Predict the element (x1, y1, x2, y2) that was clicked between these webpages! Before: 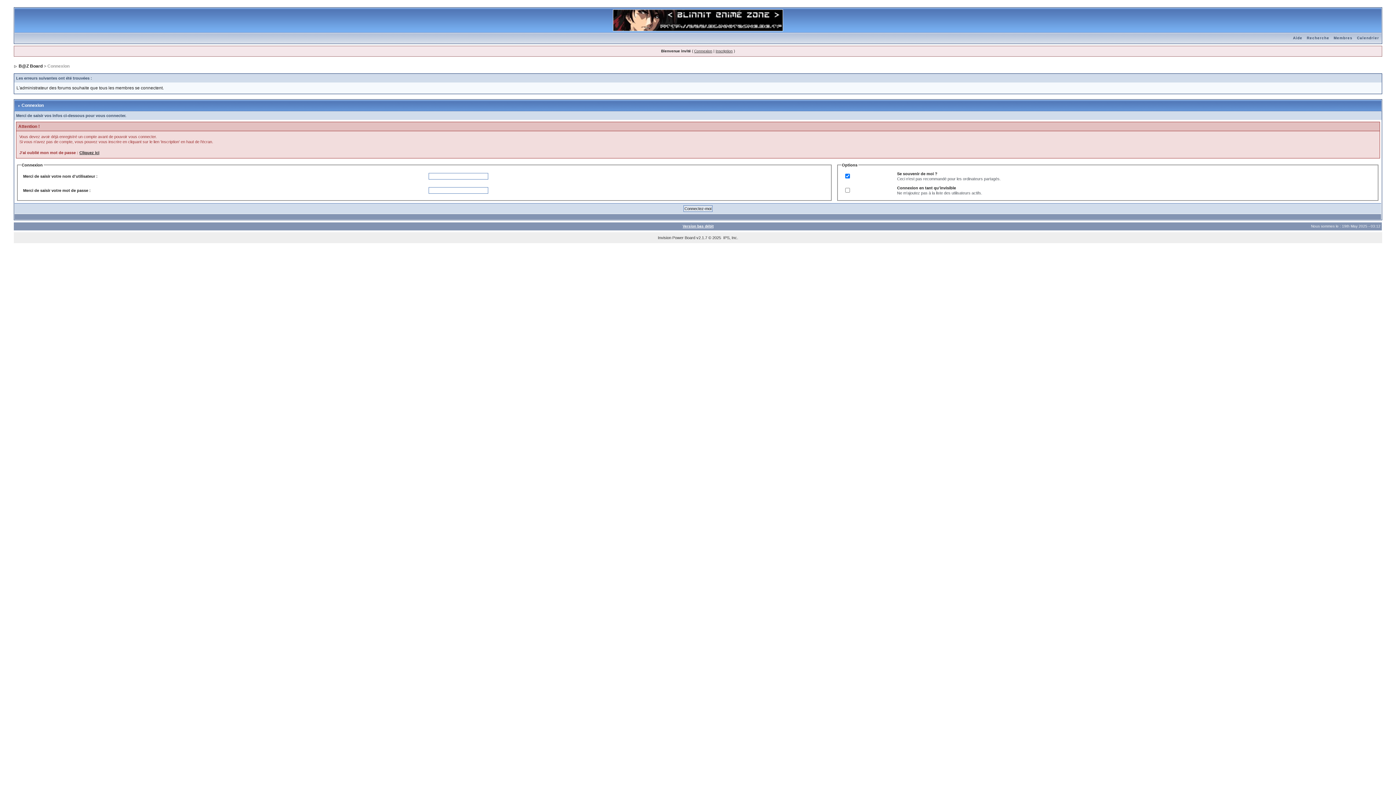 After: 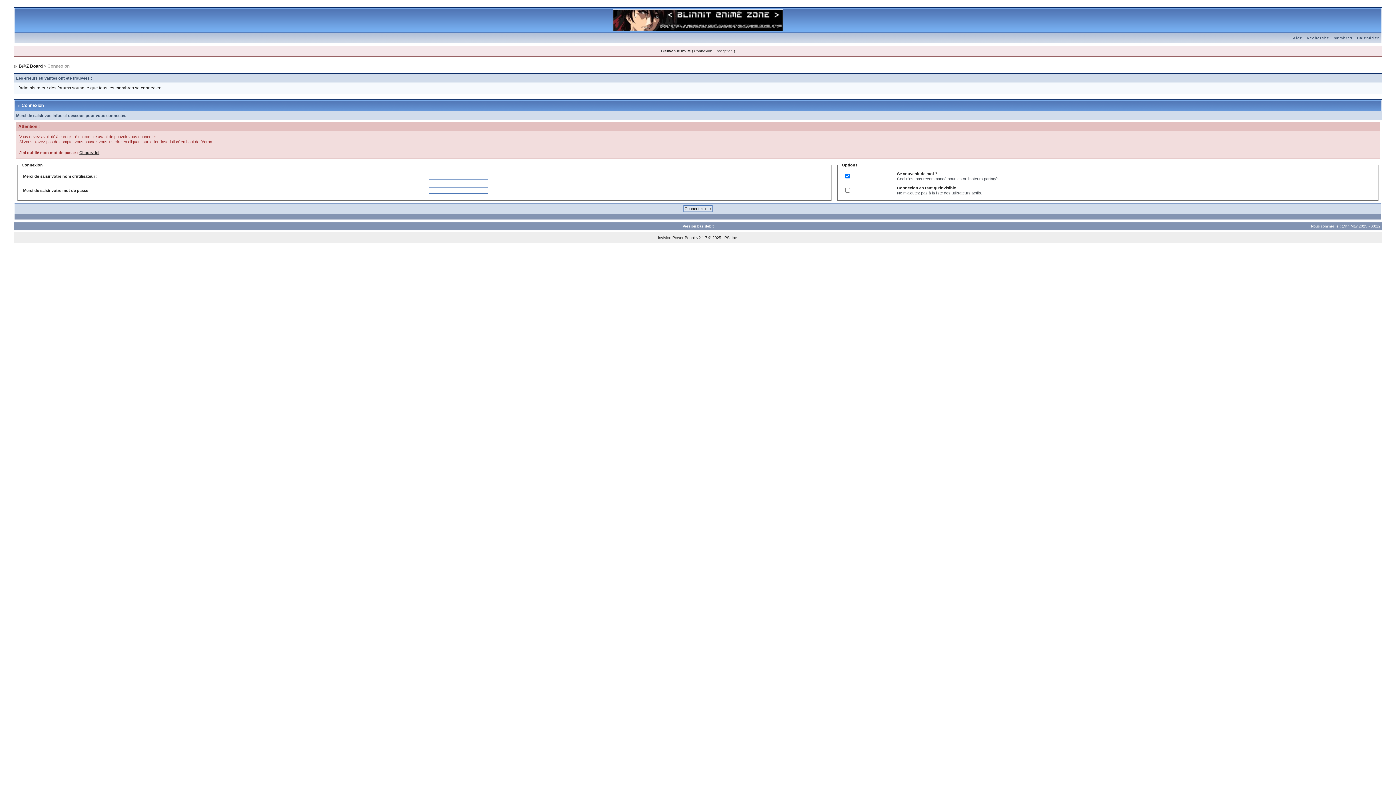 Action: bbox: (14, 36, 19, 40)